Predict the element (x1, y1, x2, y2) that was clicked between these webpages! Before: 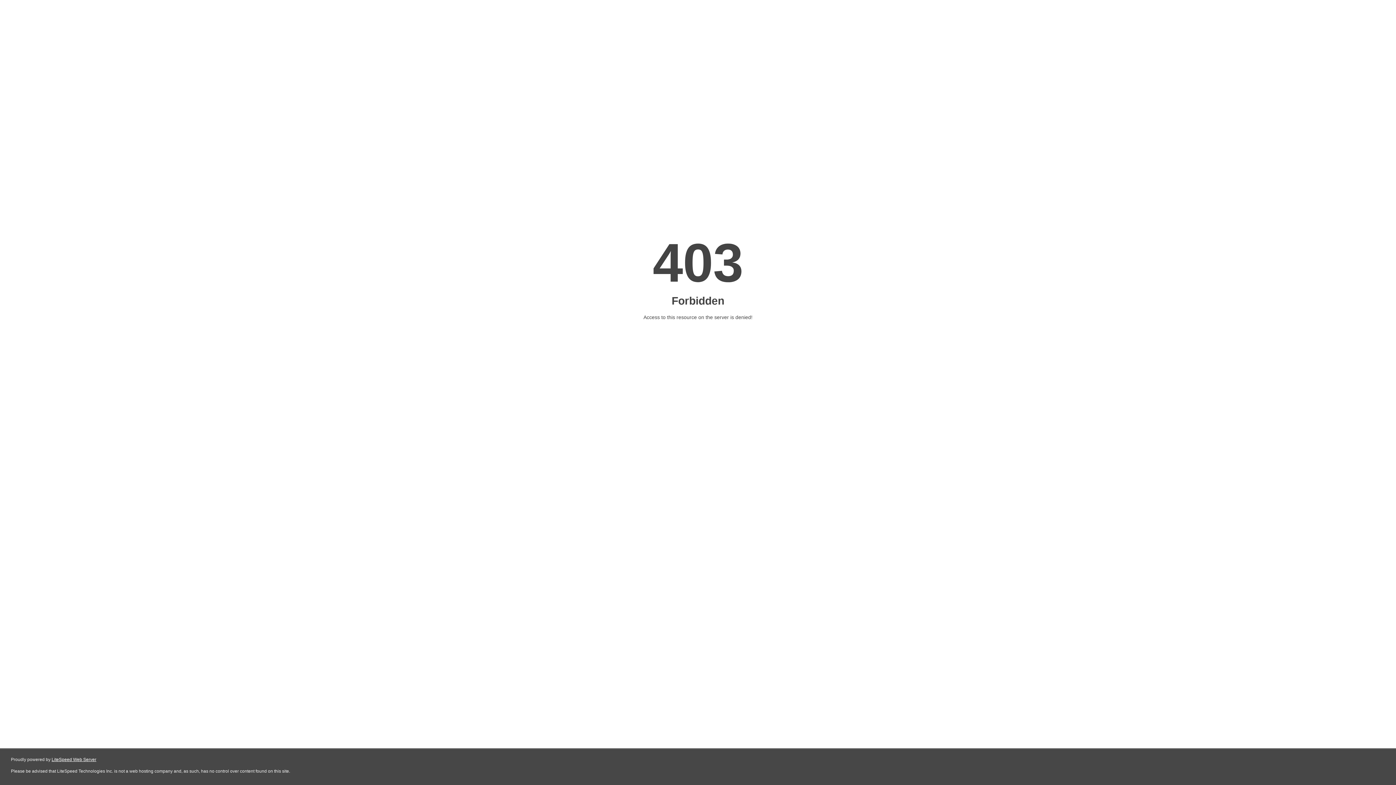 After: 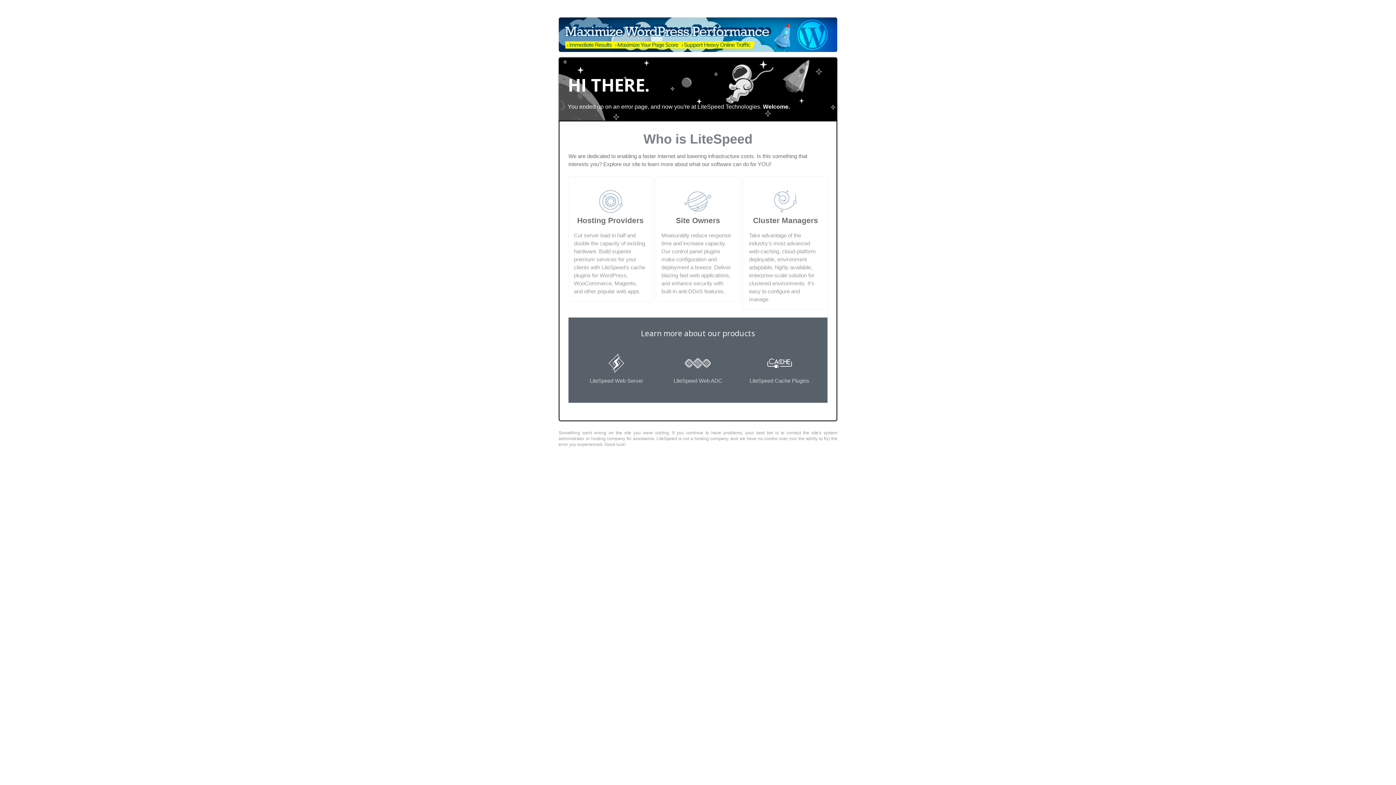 Action: label: LiteSpeed Web Server bbox: (51, 757, 96, 762)